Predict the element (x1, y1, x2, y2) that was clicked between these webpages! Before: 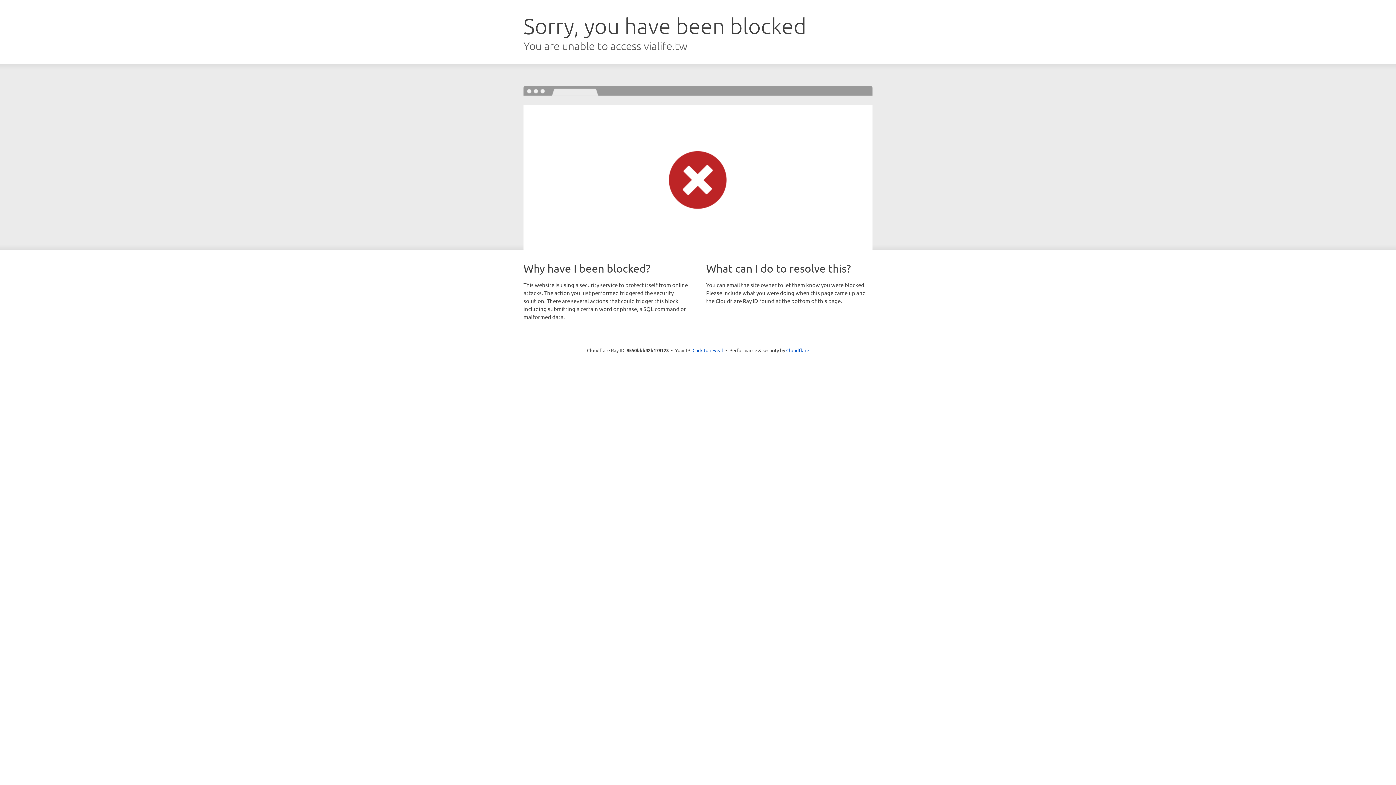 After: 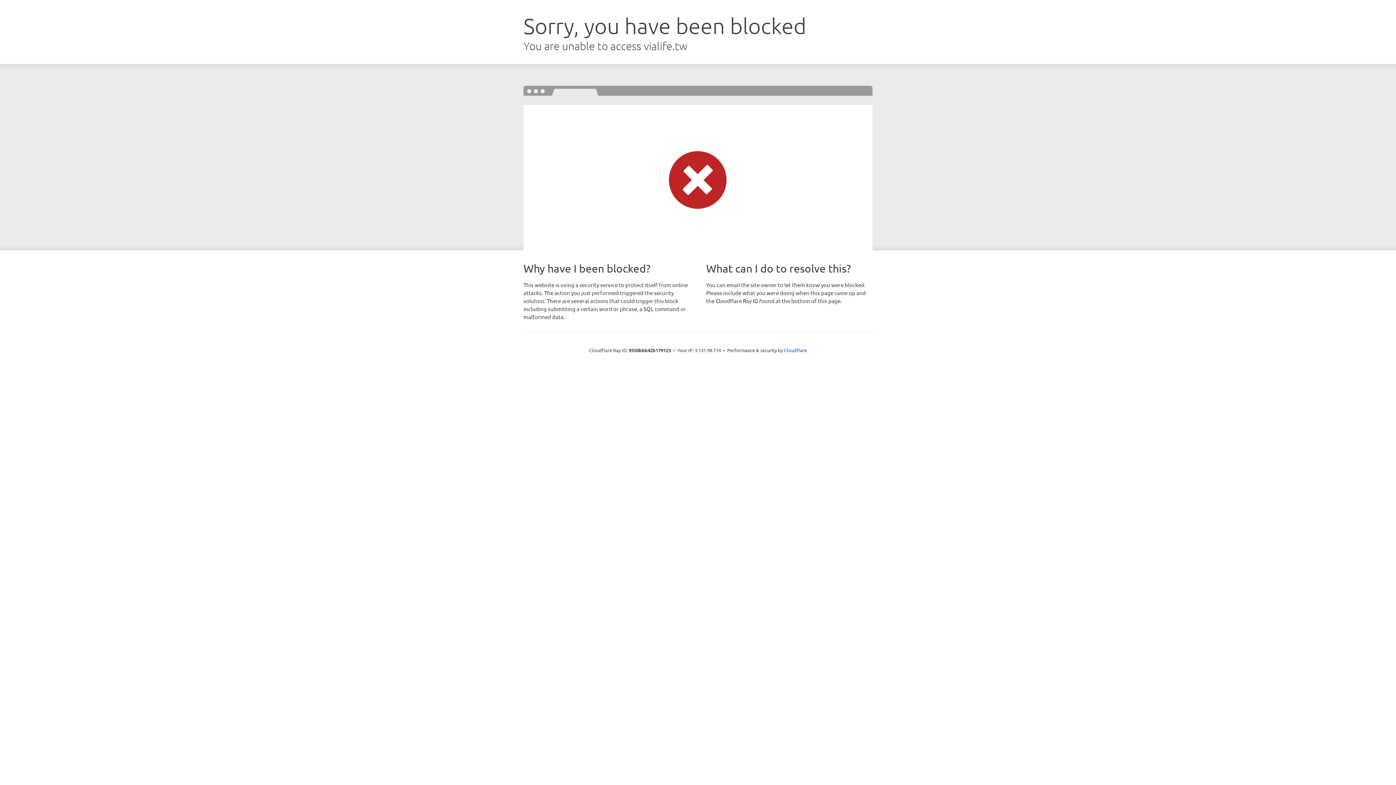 Action: bbox: (692, 346, 723, 353) label: Click to reveal